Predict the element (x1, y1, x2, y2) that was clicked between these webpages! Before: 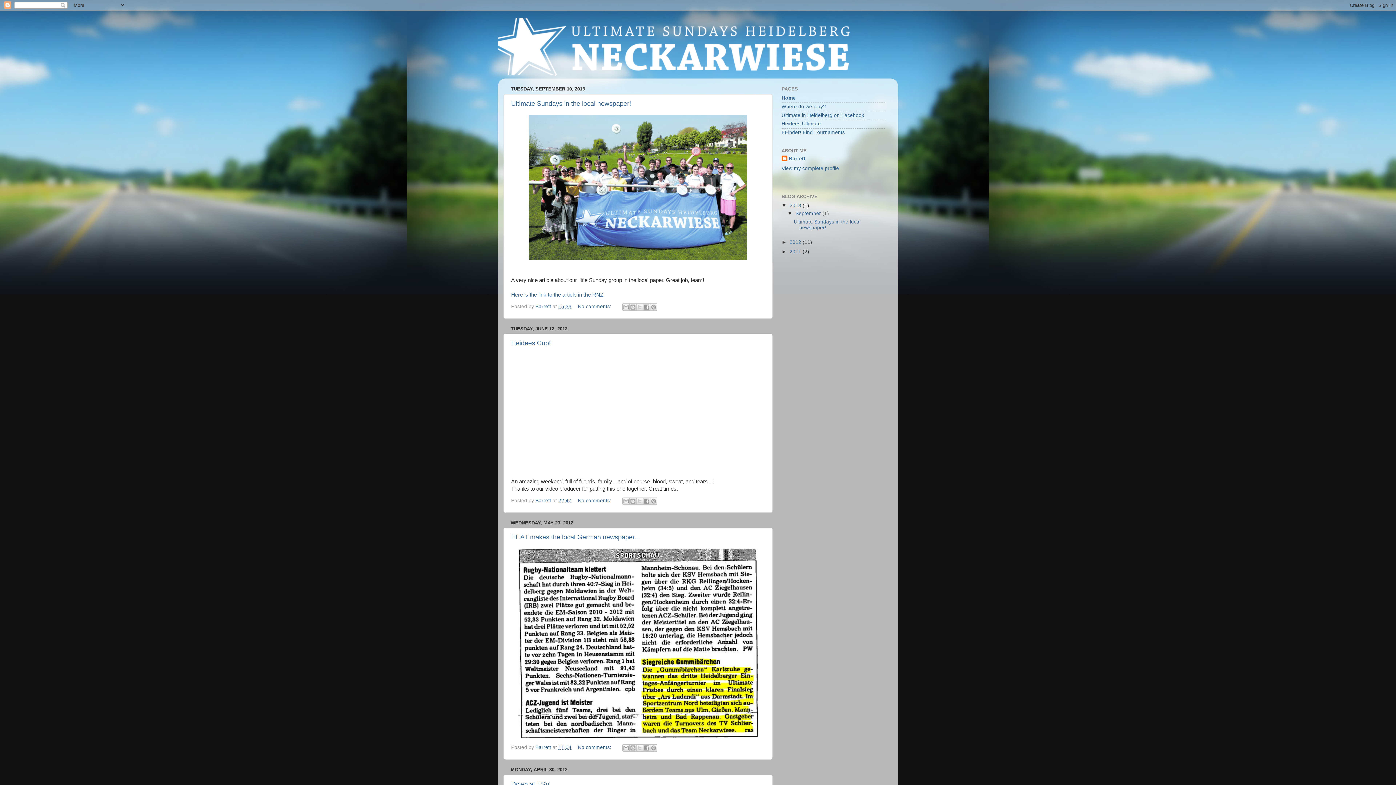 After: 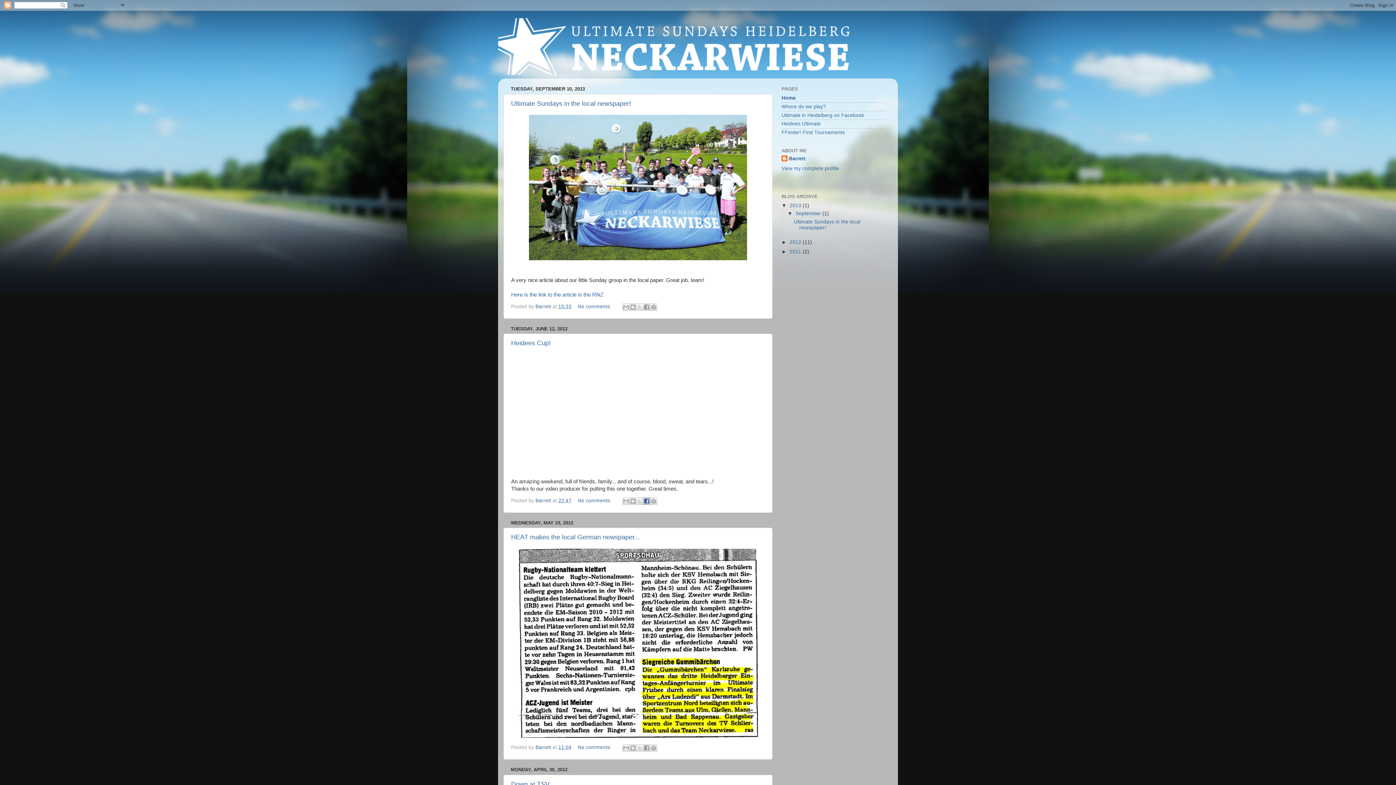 Action: label: Share to Facebook bbox: (643, 497, 650, 505)